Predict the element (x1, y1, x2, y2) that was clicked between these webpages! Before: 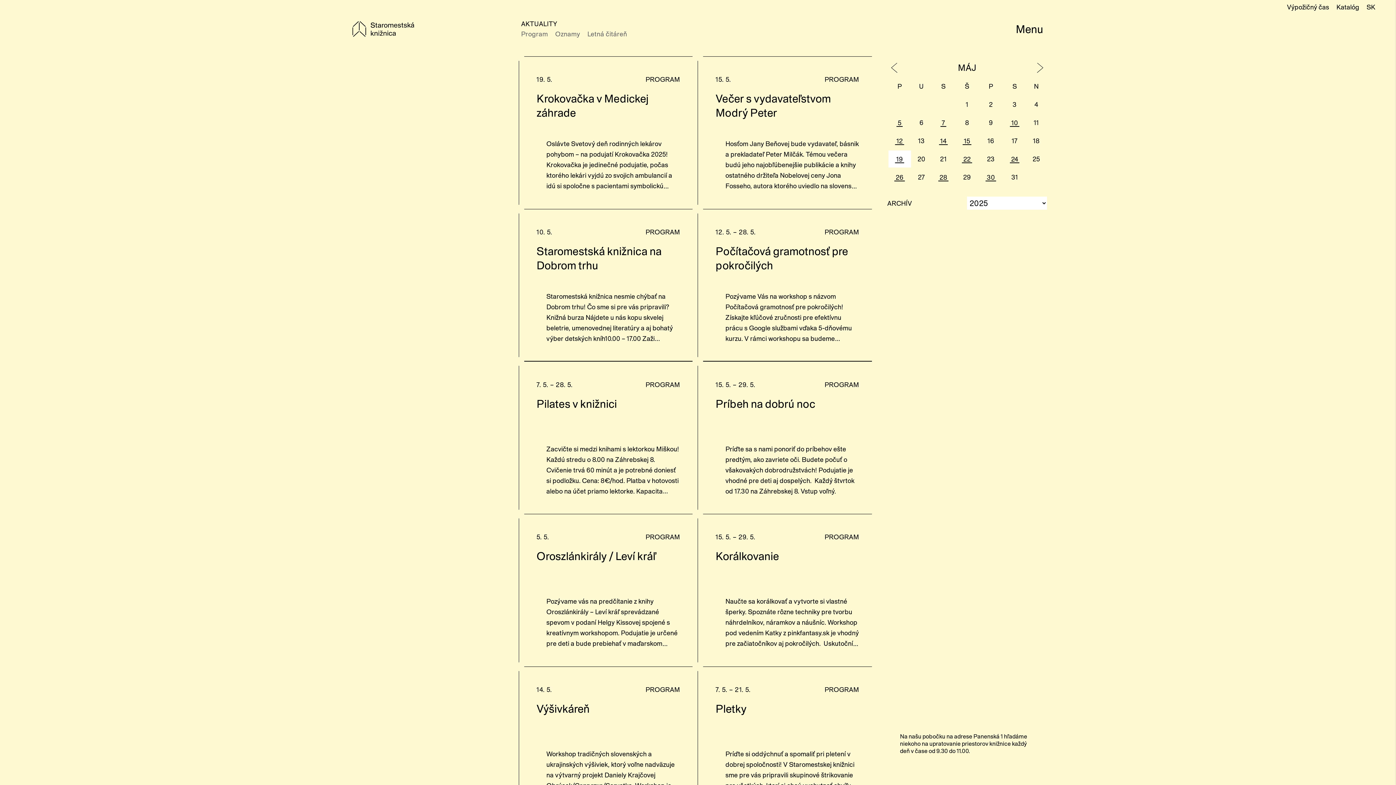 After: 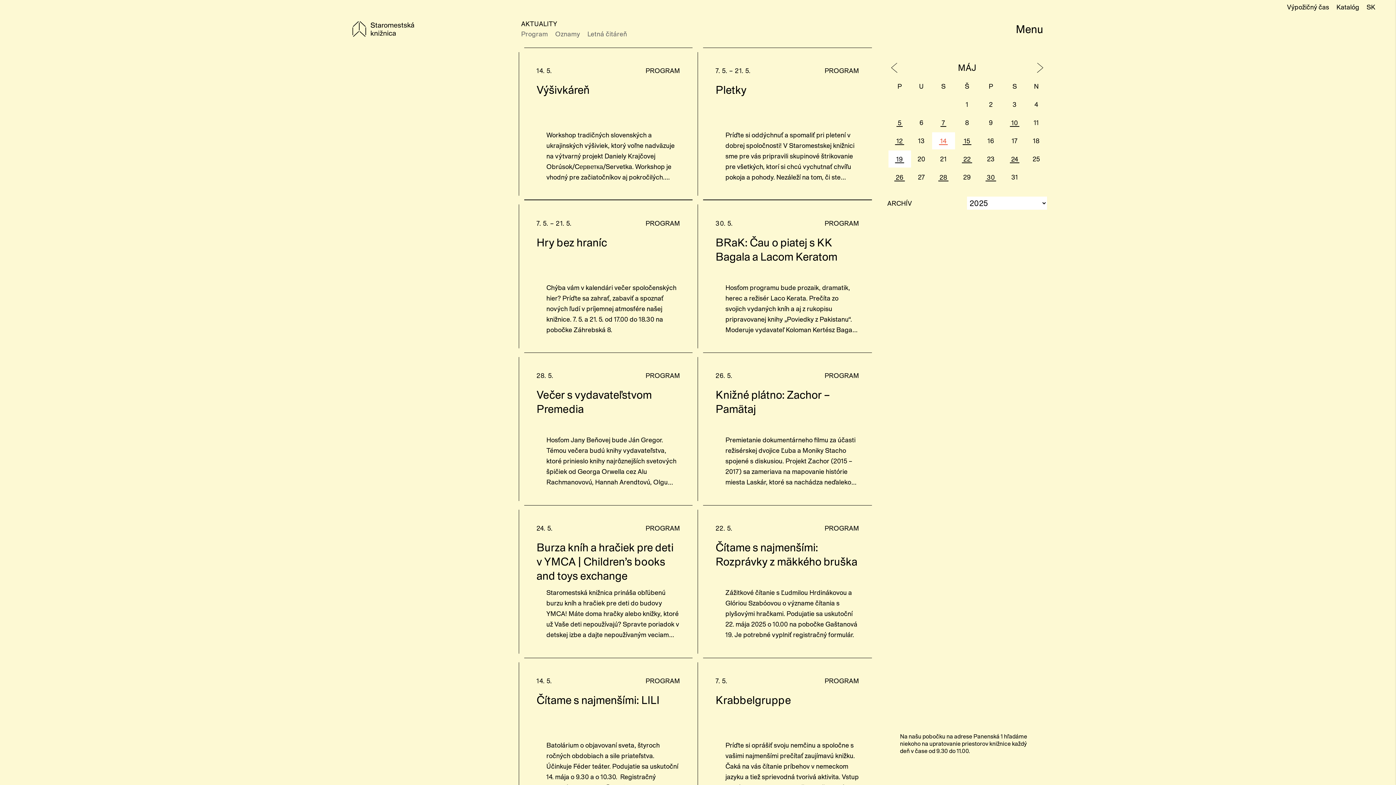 Action: bbox: (939, 135, 948, 146) label: 14